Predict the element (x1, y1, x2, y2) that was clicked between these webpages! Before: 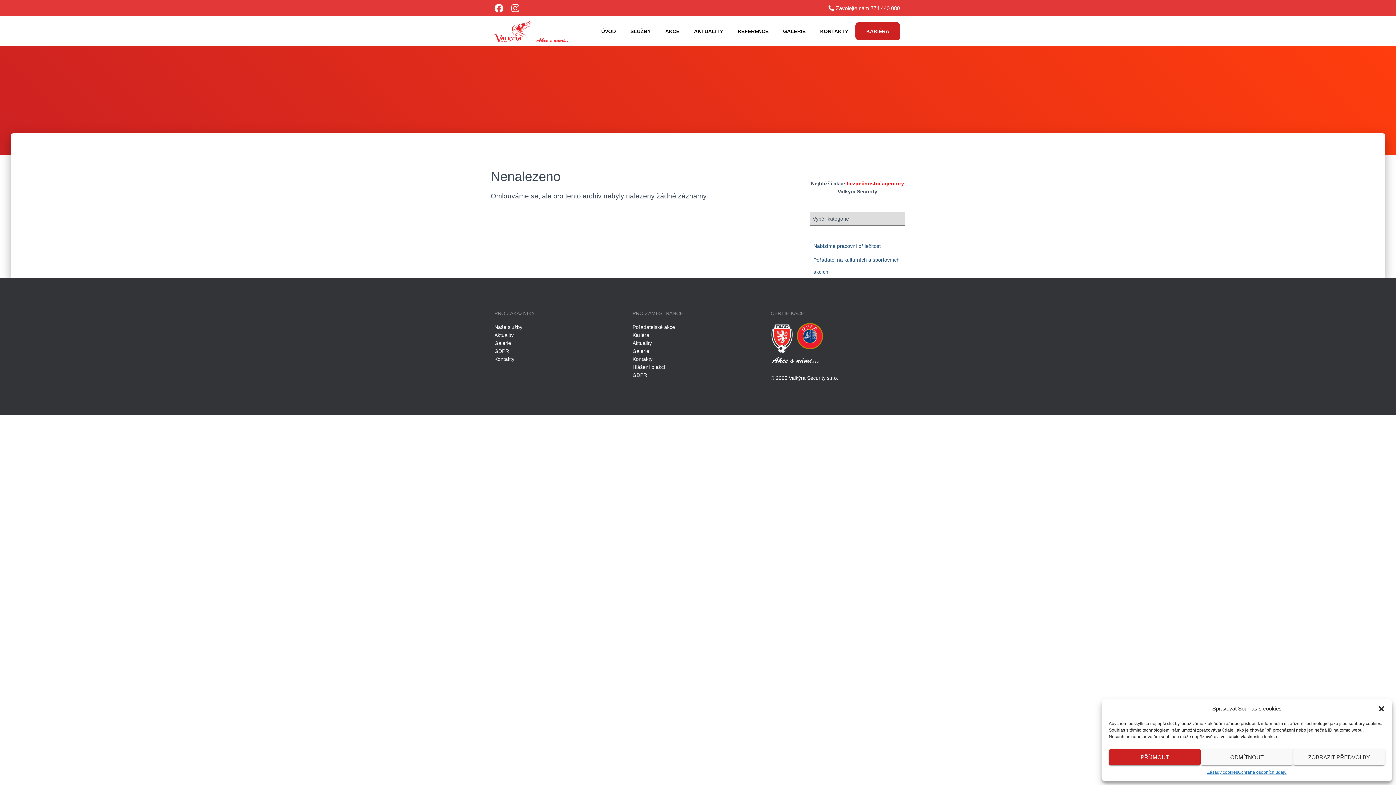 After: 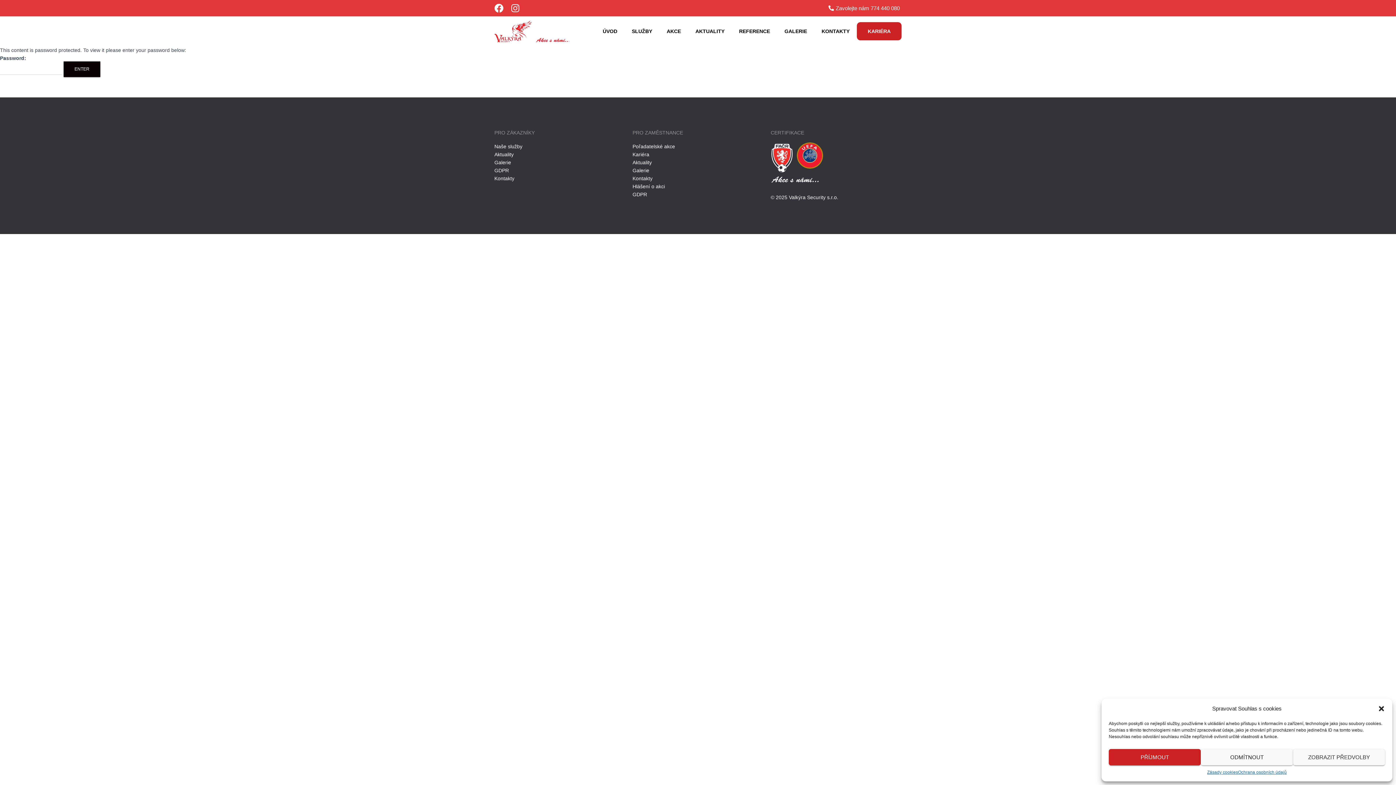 Action: label: Hlášení o akci bbox: (632, 363, 763, 371)